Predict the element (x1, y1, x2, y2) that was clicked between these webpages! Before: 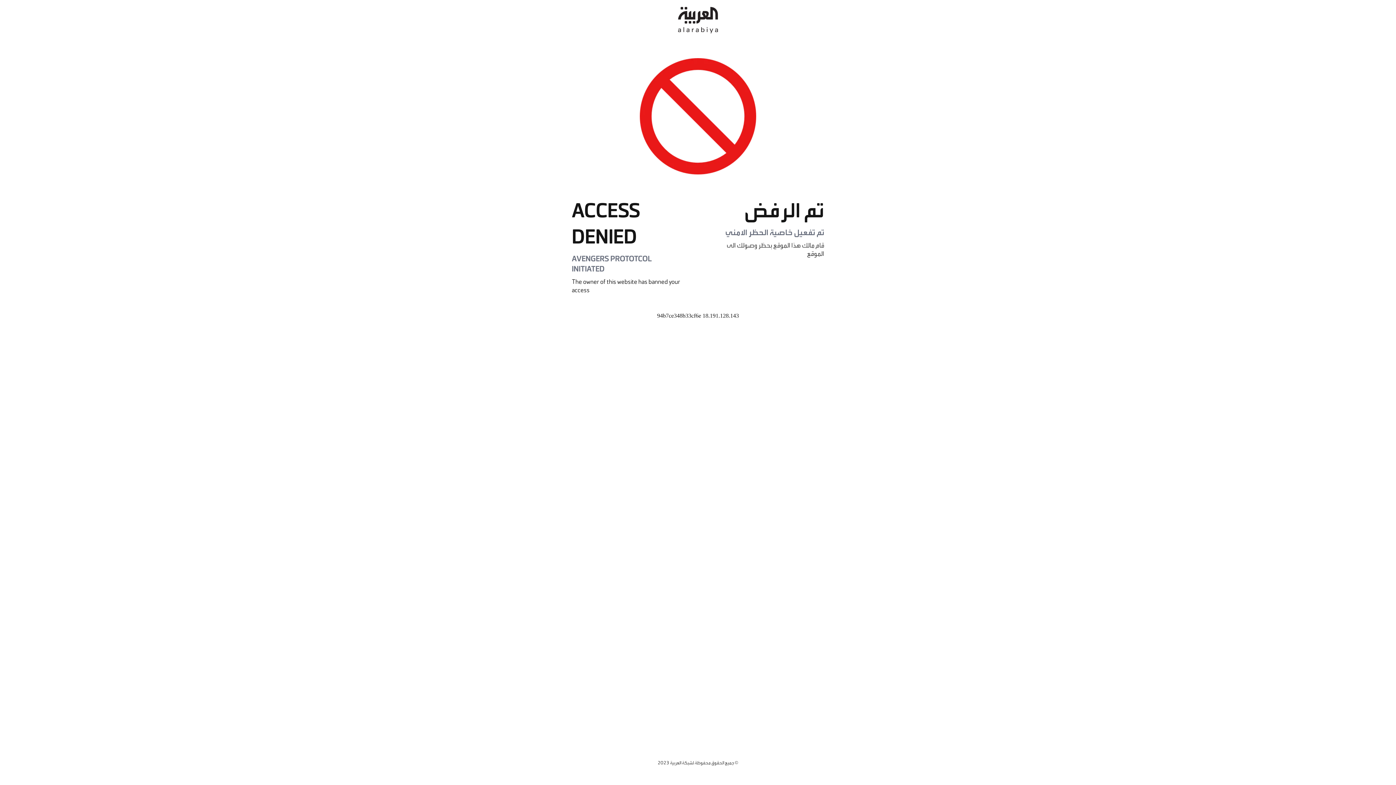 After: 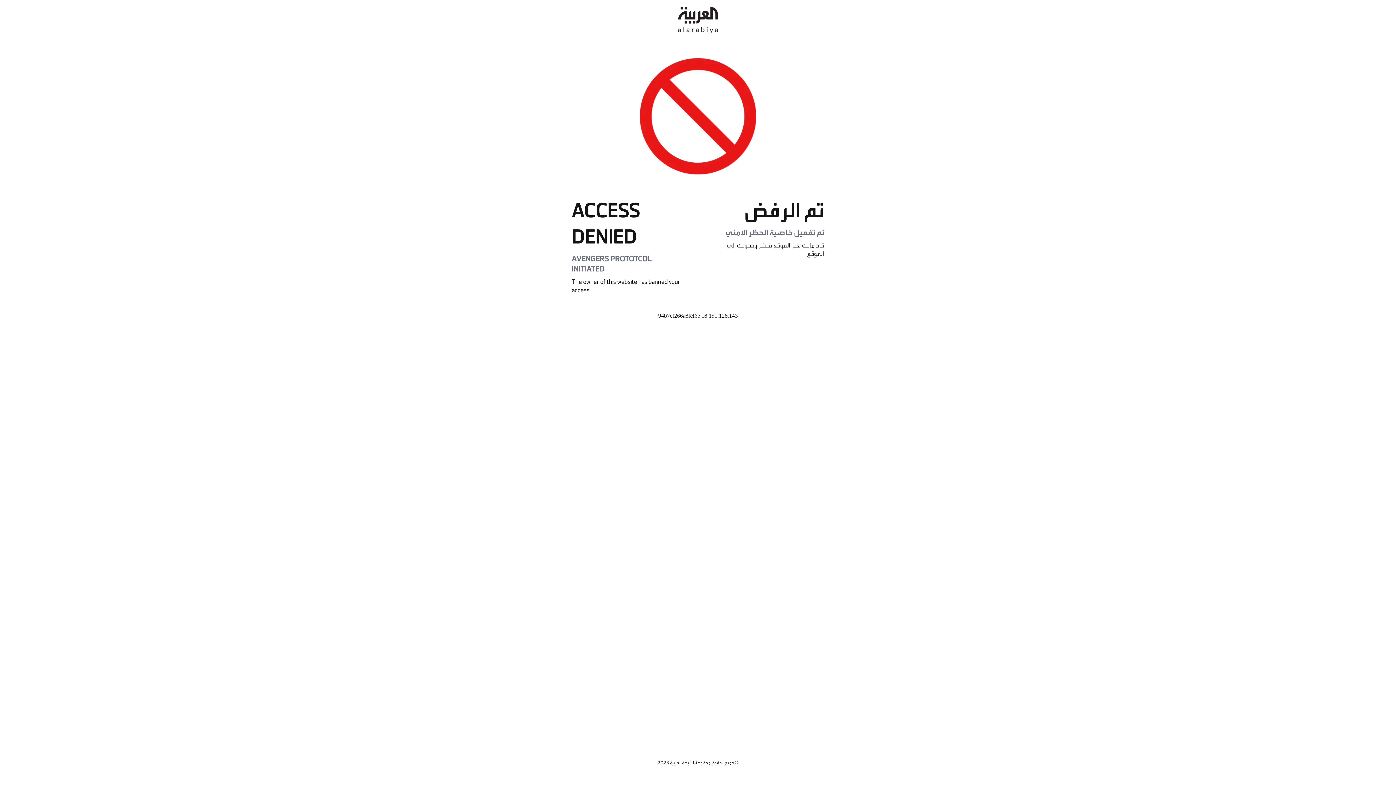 Action: bbox: (678, 0, 718, 40)